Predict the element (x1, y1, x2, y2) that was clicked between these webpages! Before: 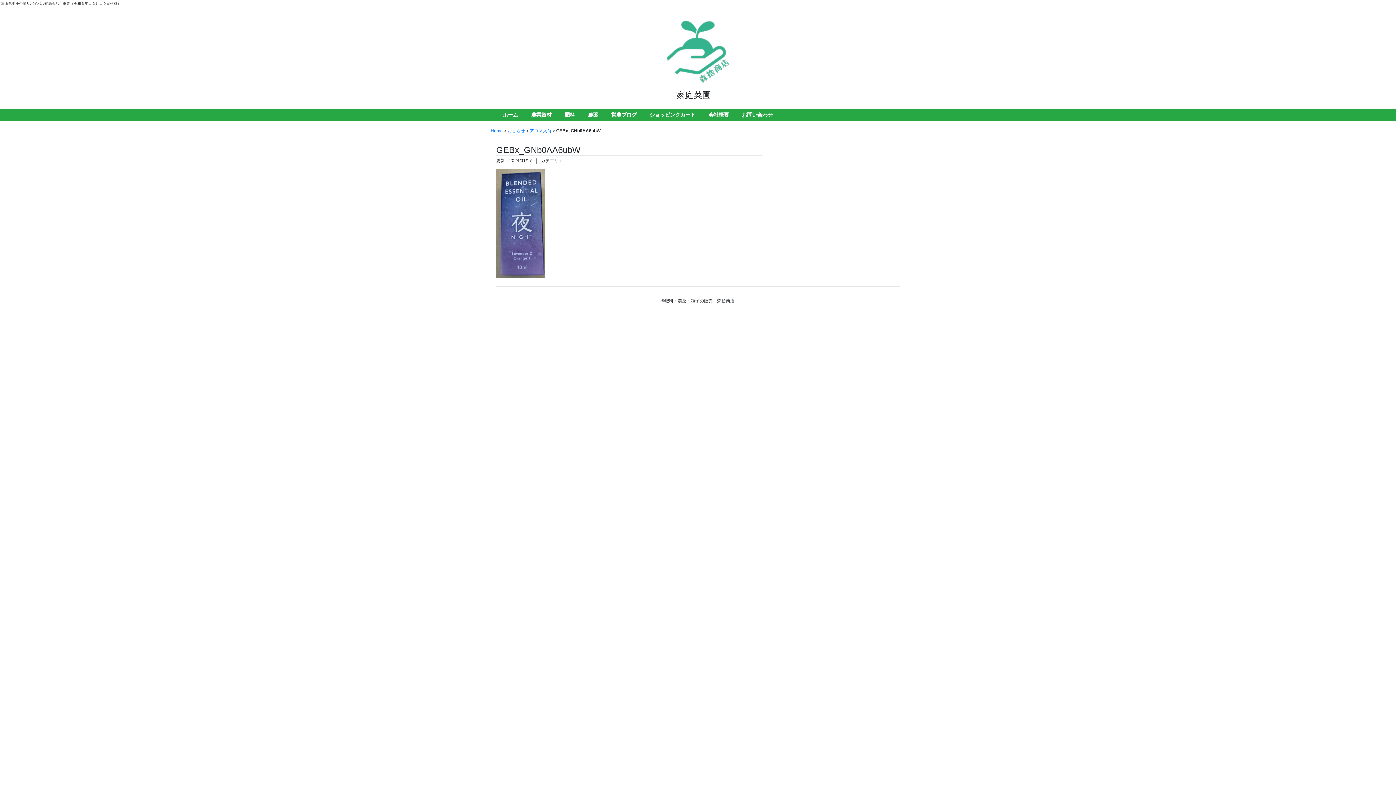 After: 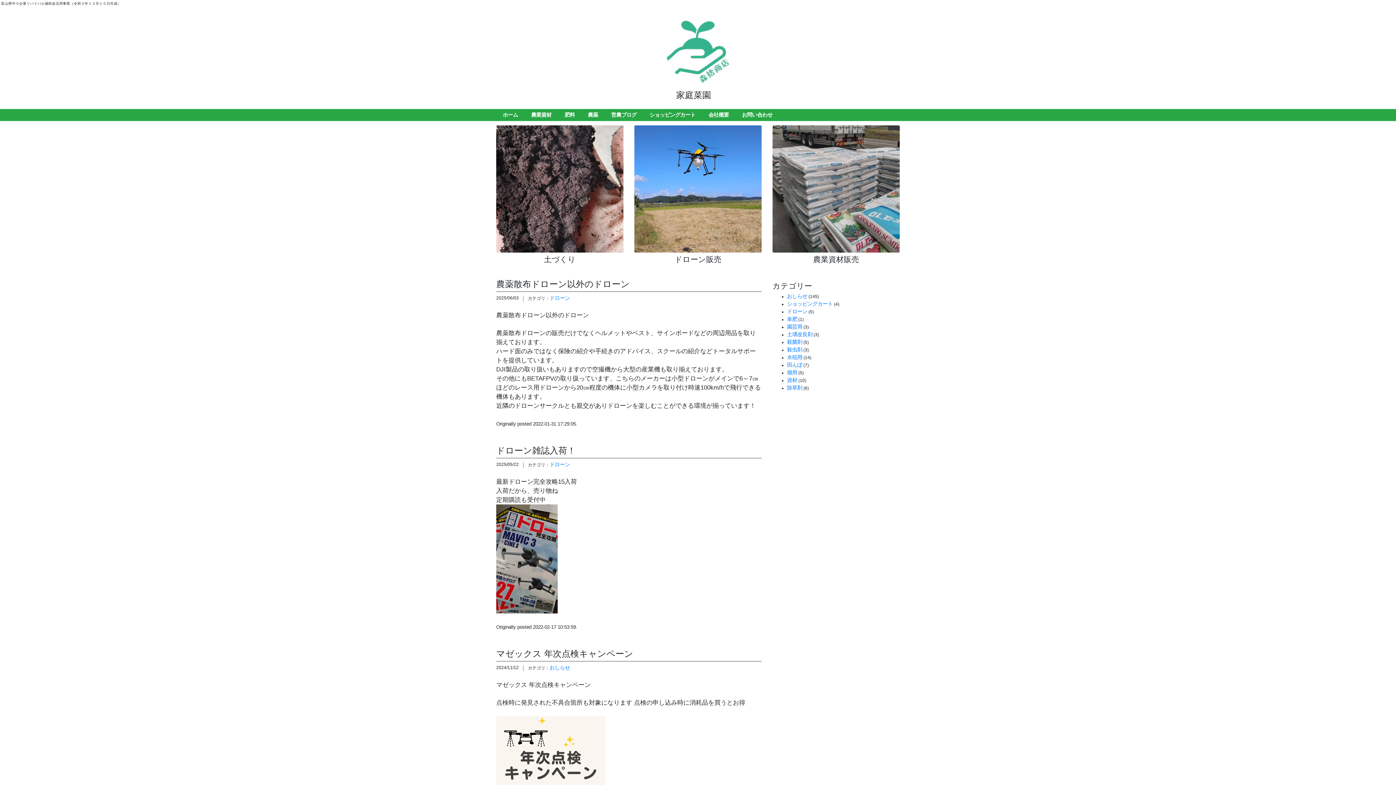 Action: bbox: (660, 43, 735, 55)